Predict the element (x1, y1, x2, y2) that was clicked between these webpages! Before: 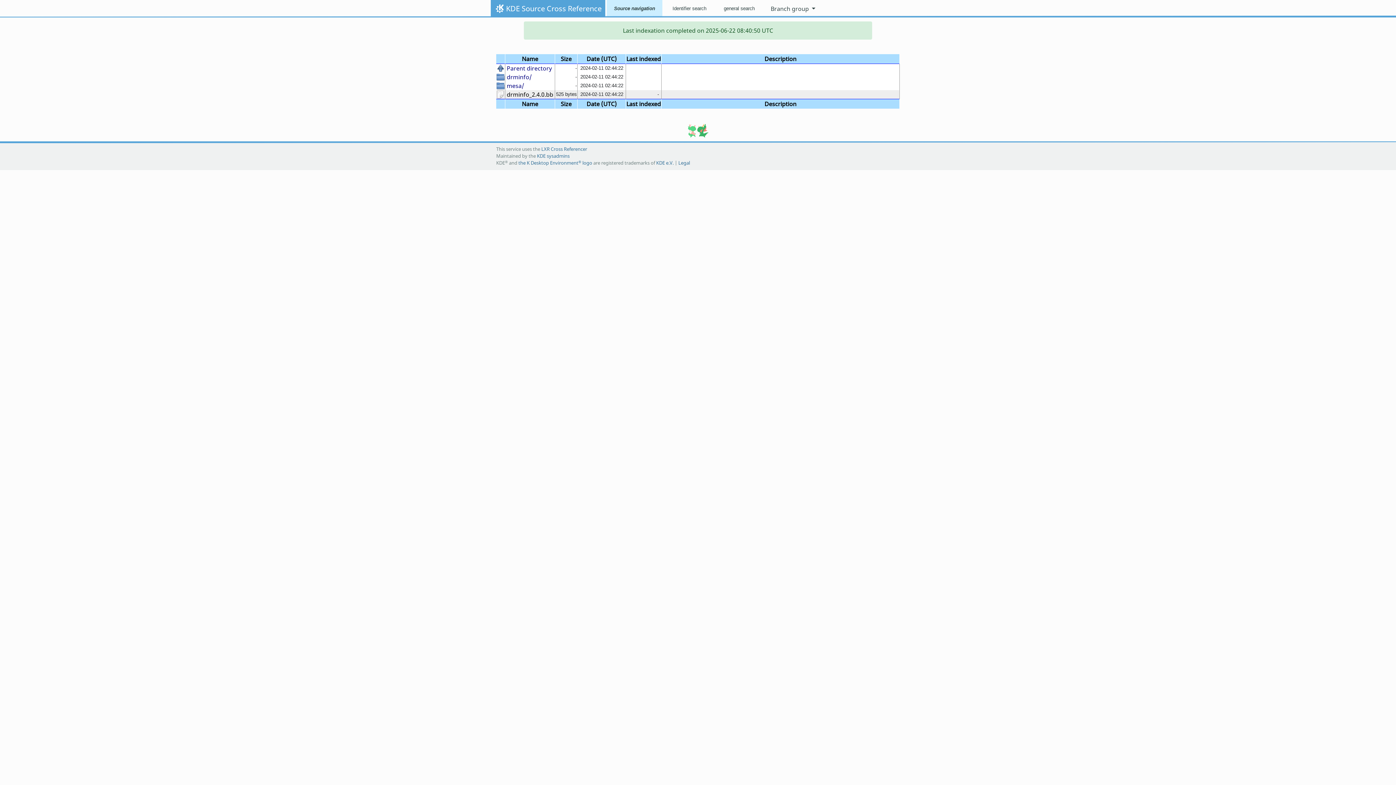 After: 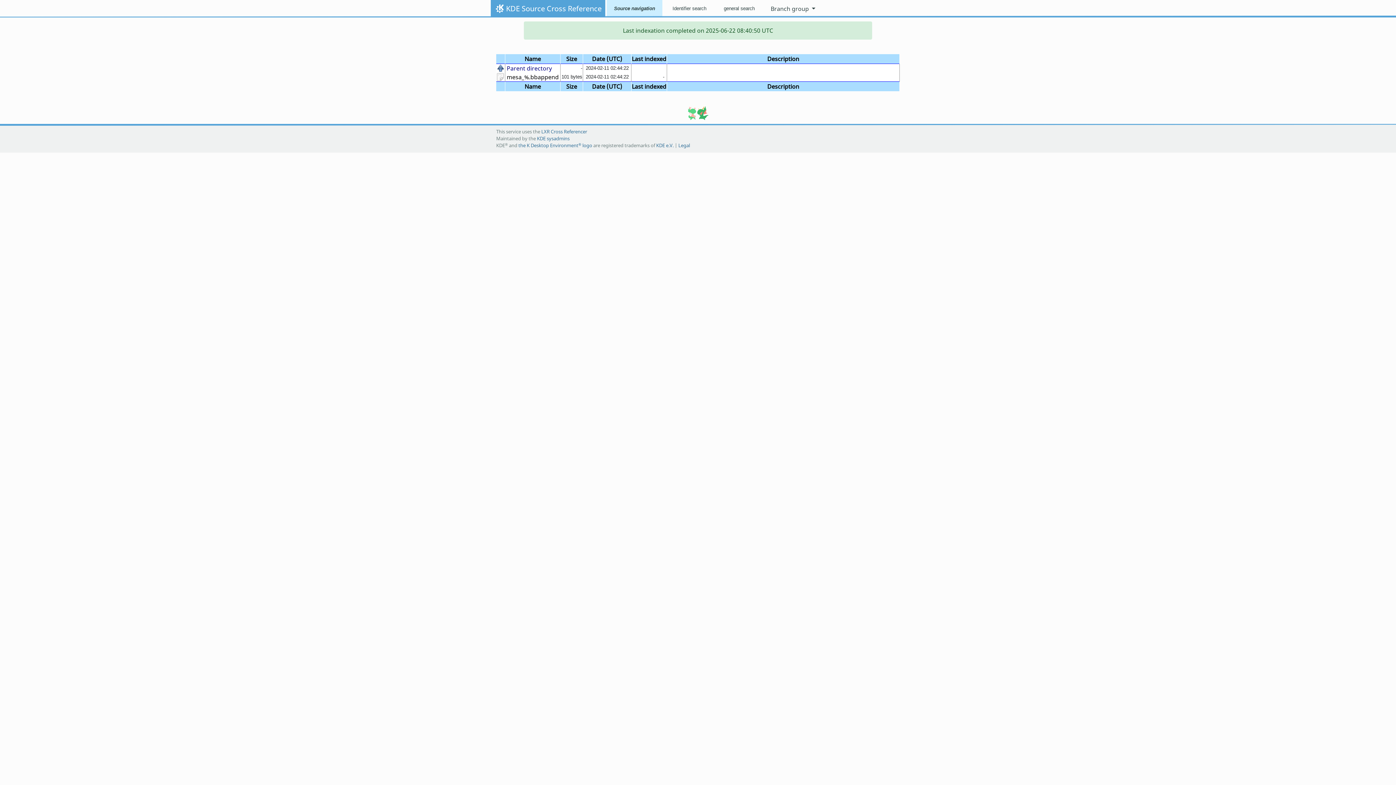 Action: bbox: (506, 81, 524, 89) label: mesa/